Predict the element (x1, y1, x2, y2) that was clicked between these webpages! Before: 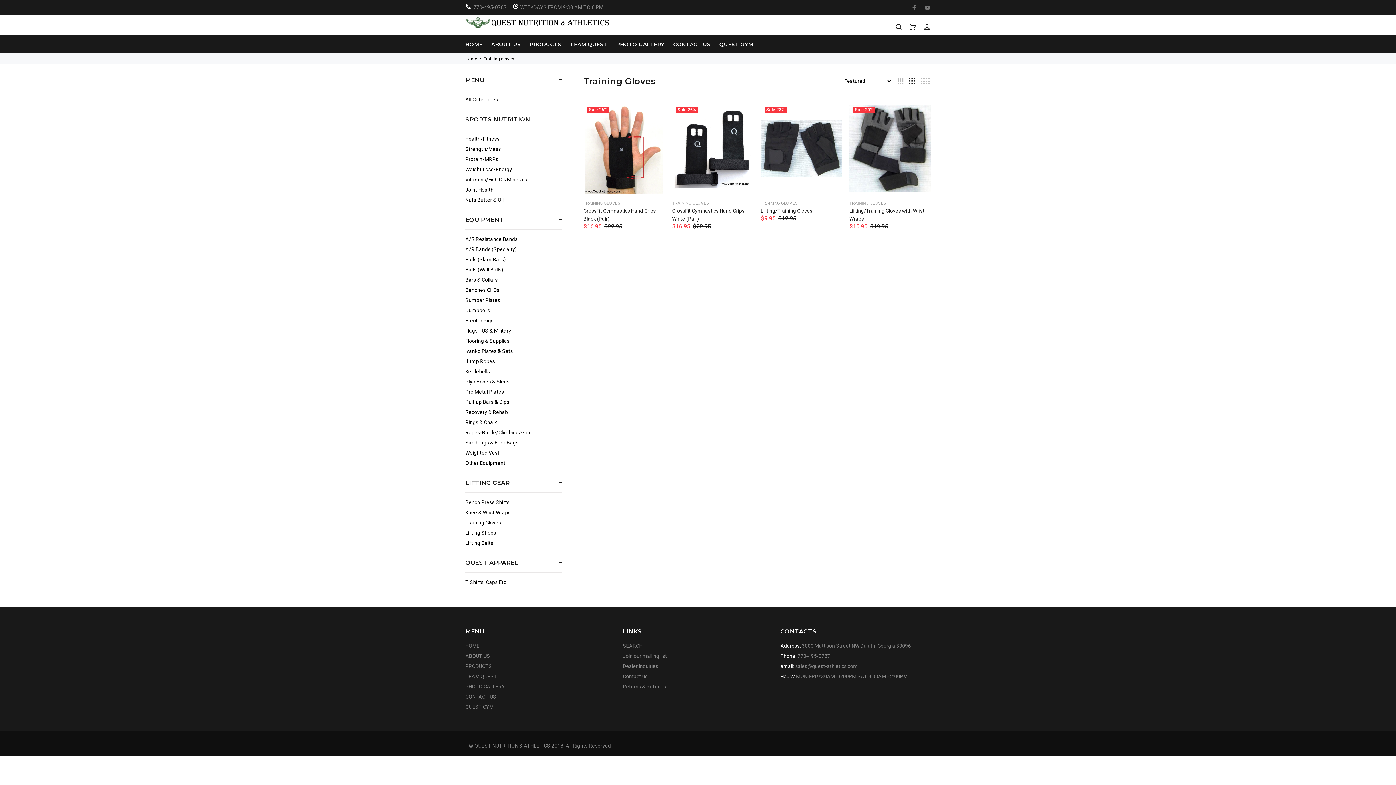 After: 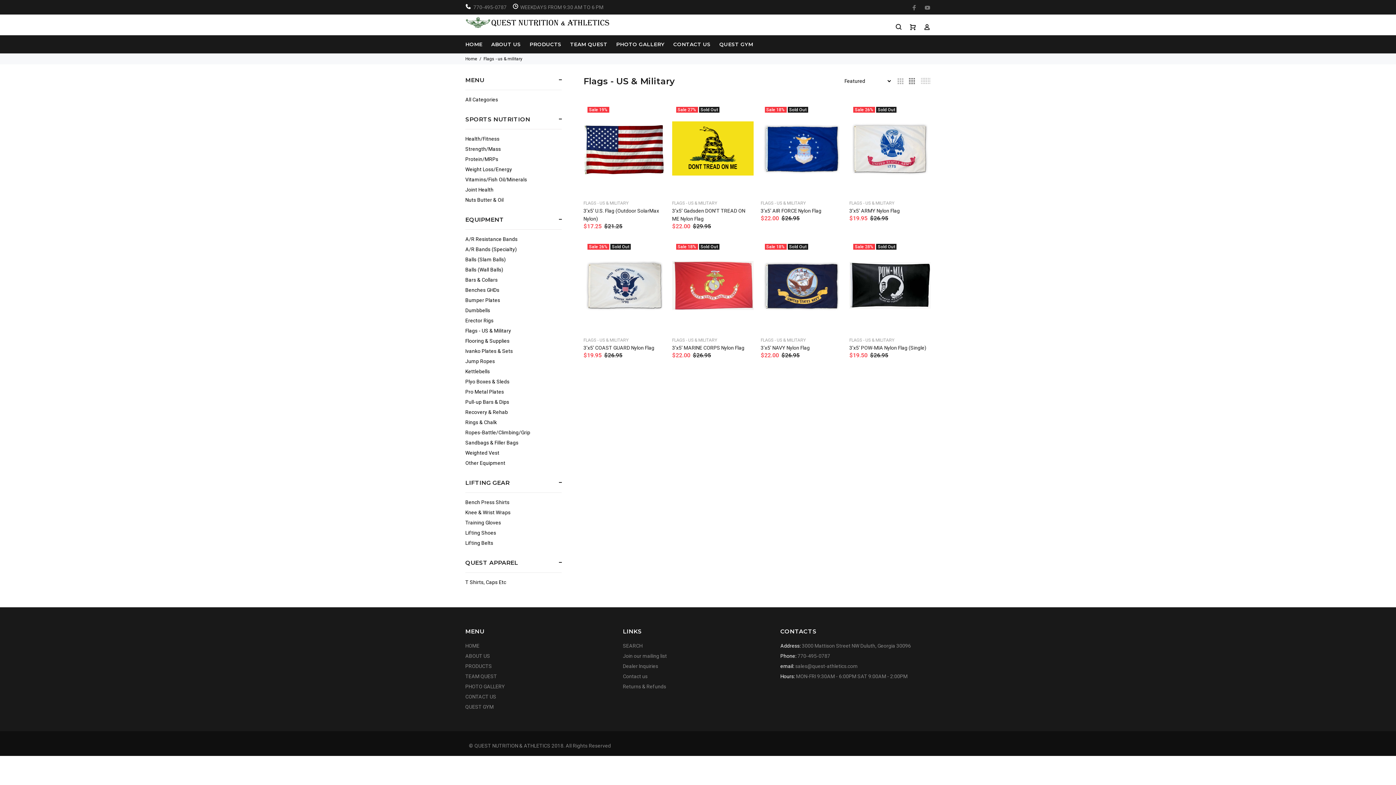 Action: bbox: (465, 325, 561, 335) label: Flags - US & Military